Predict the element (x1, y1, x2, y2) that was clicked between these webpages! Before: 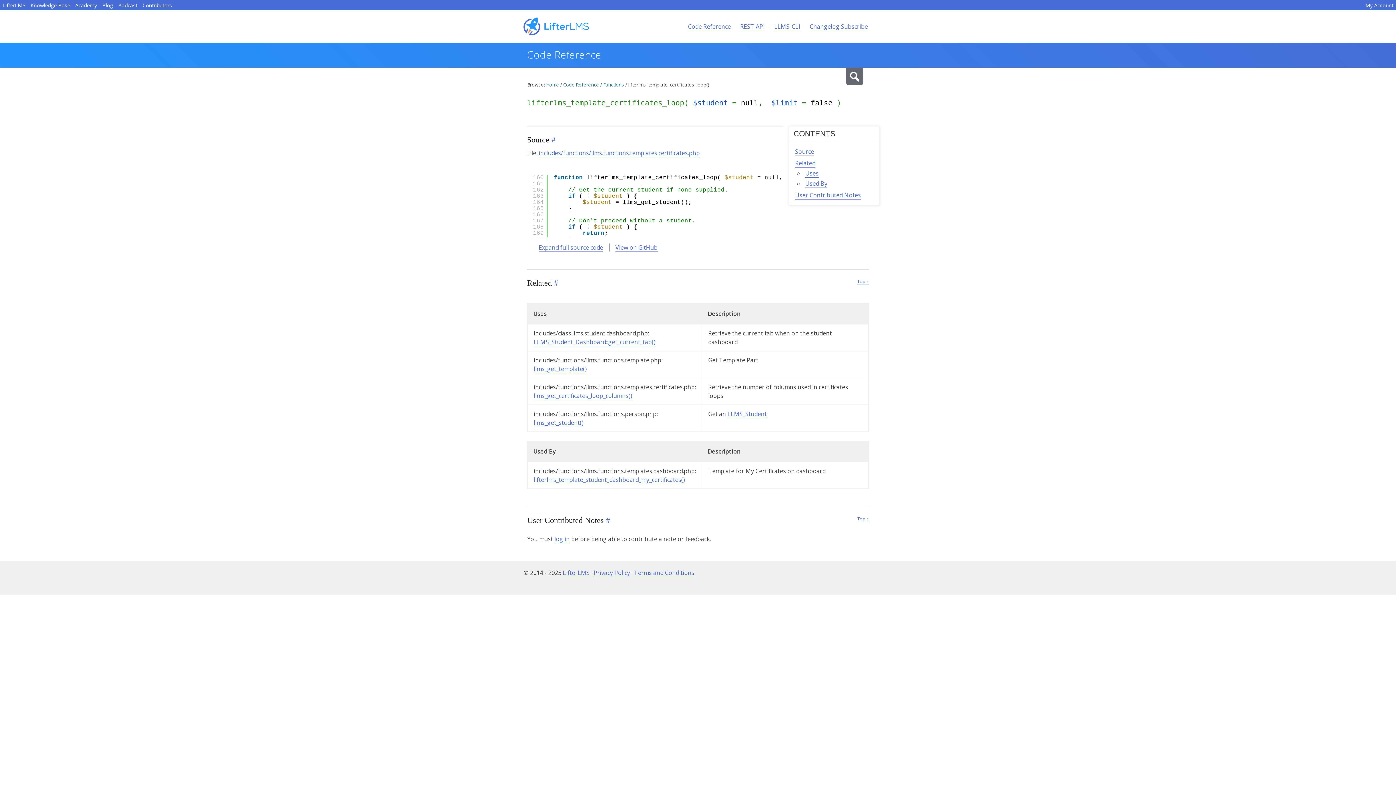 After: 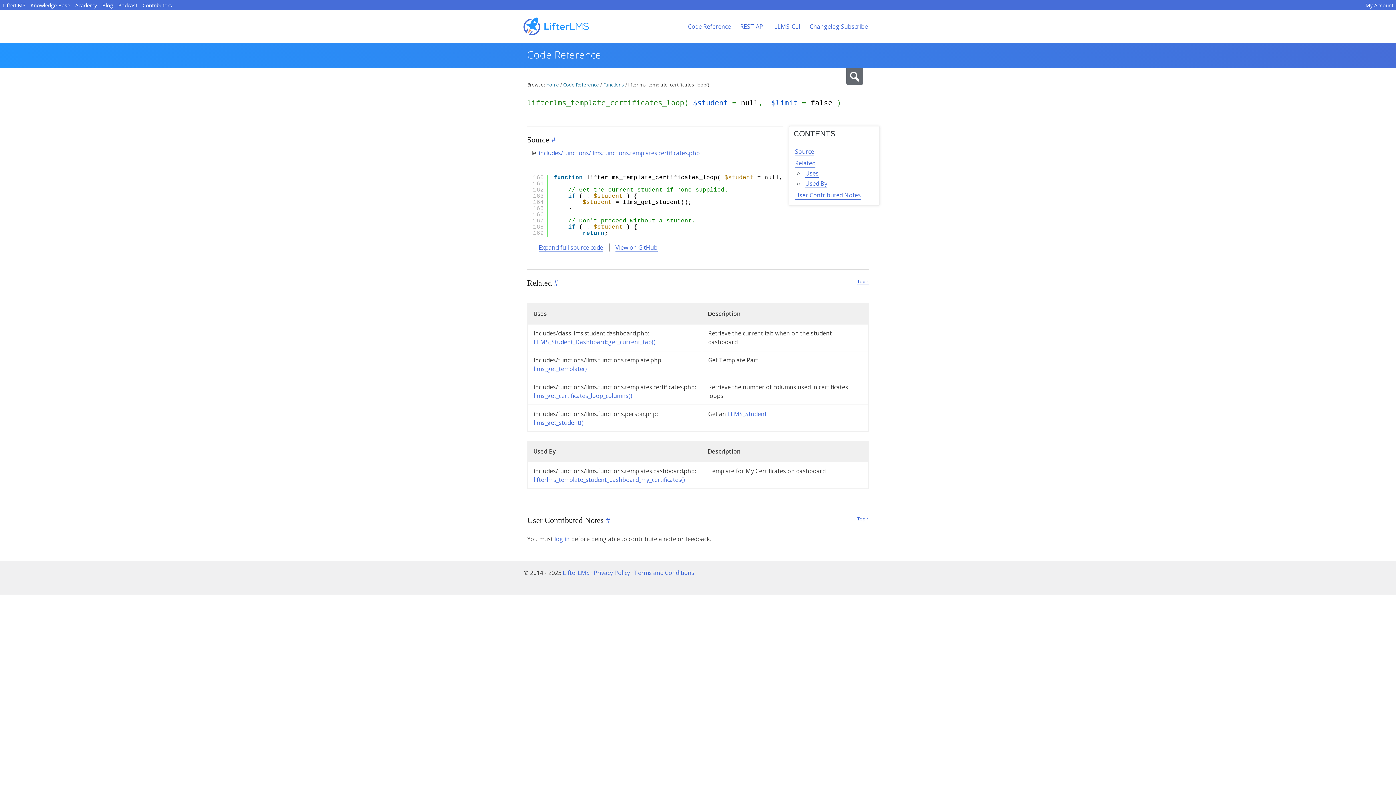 Action: bbox: (795, 191, 861, 199) label: User Contributed Notes